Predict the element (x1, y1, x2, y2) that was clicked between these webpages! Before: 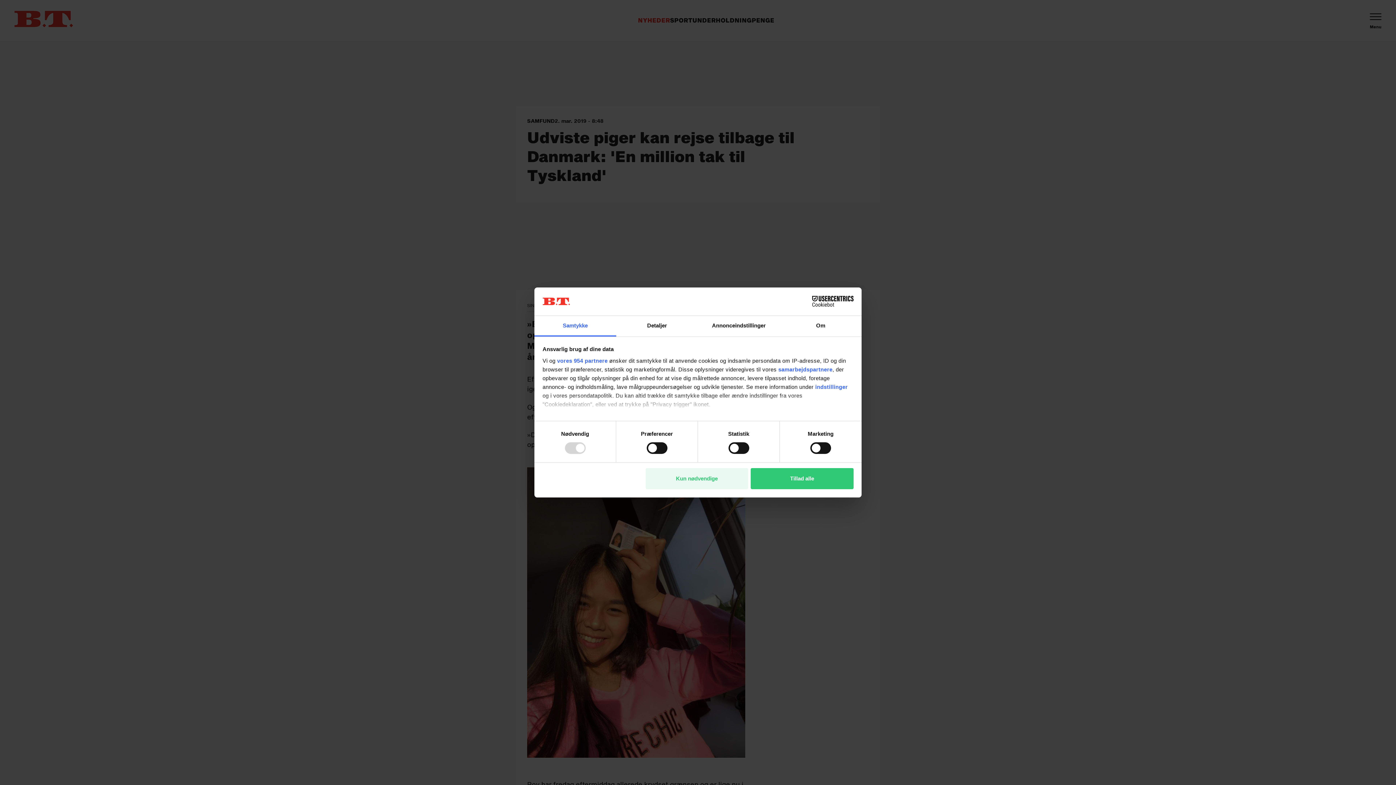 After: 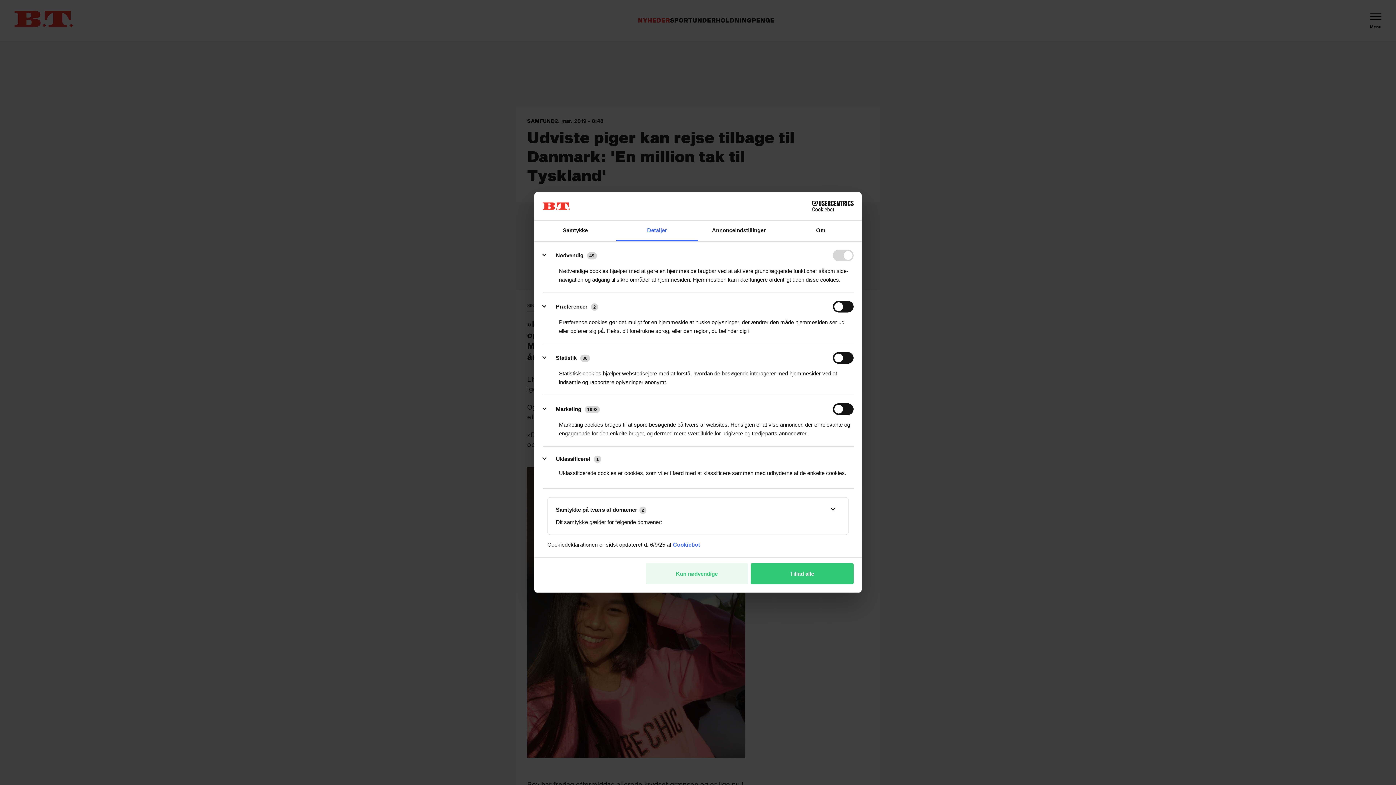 Action: label: indstillinger bbox: (815, 383, 848, 390)